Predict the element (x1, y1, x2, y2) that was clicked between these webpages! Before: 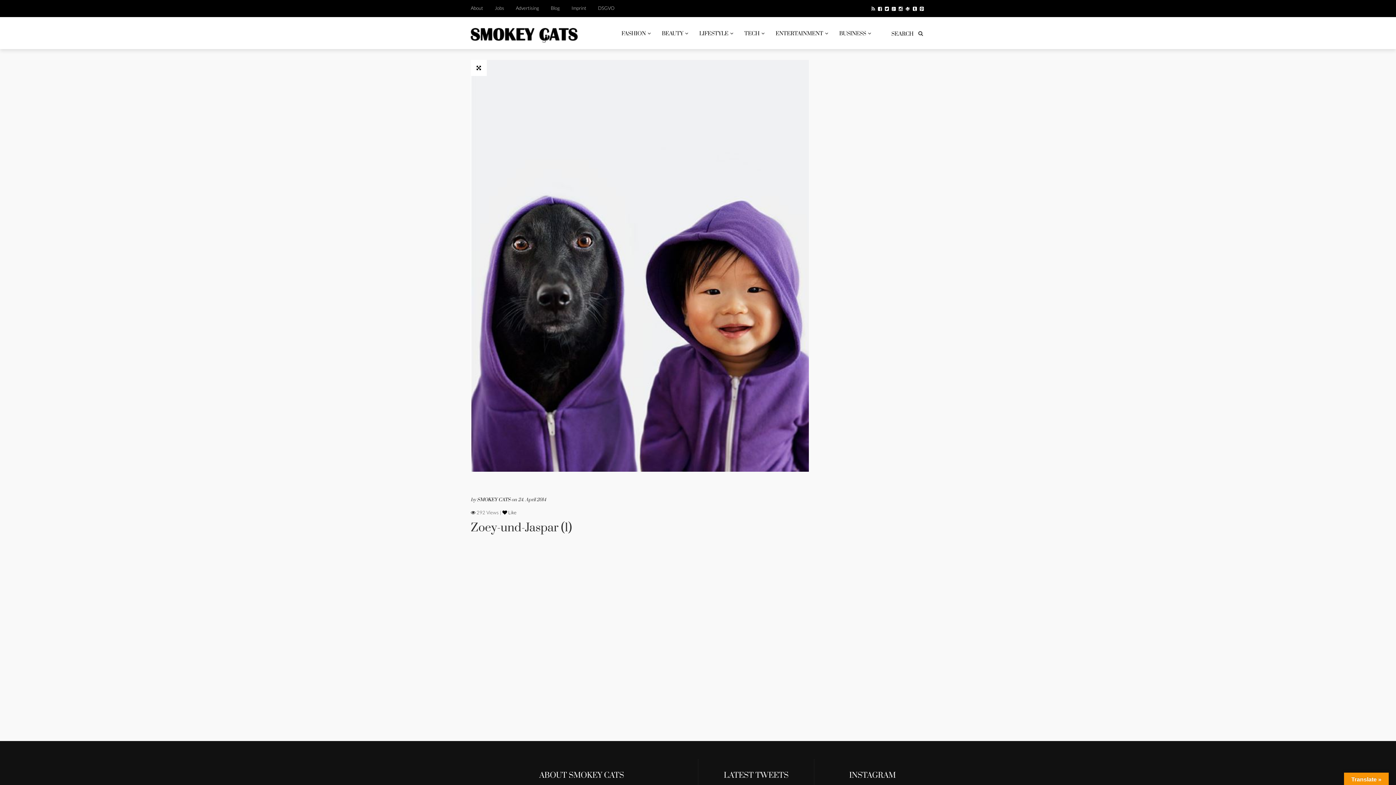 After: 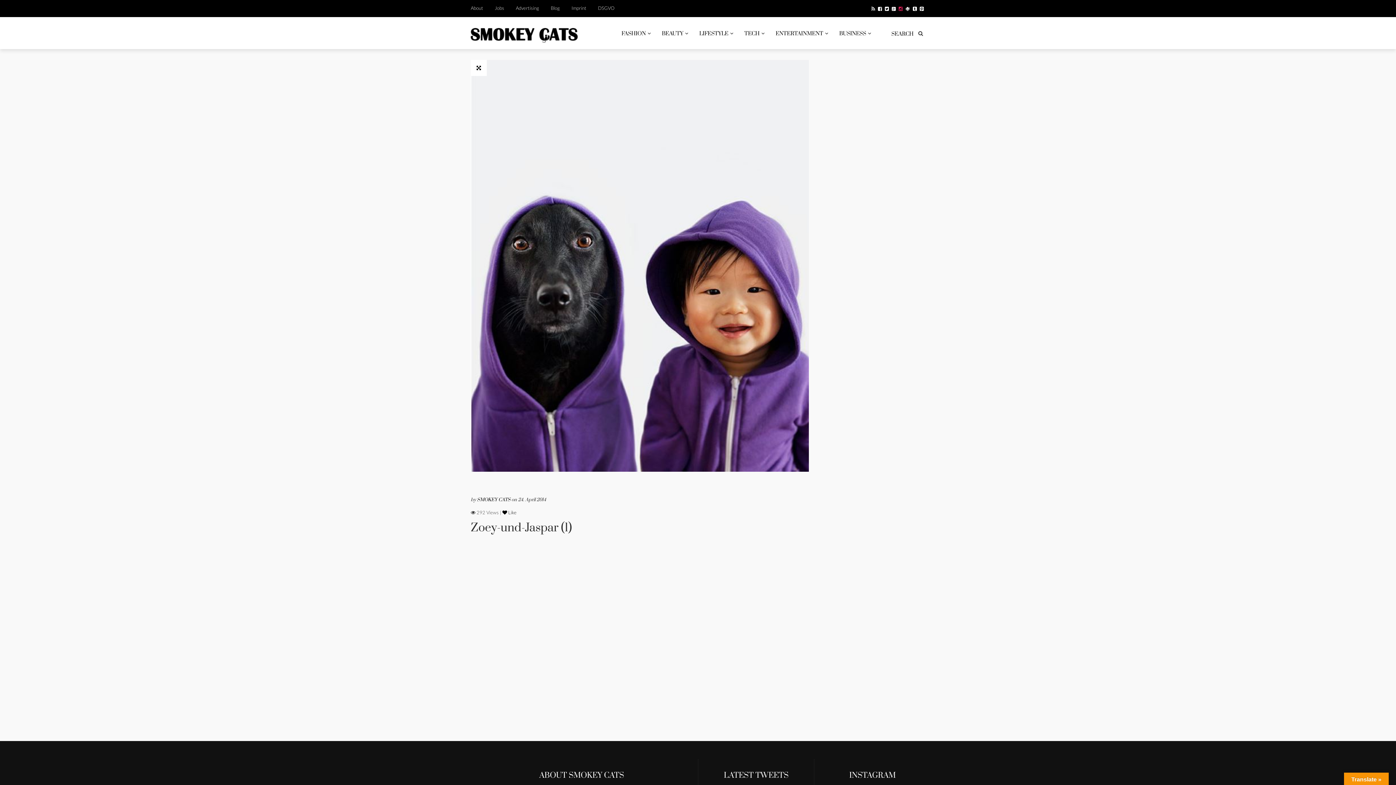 Action: bbox: (898, 5, 902, 11)